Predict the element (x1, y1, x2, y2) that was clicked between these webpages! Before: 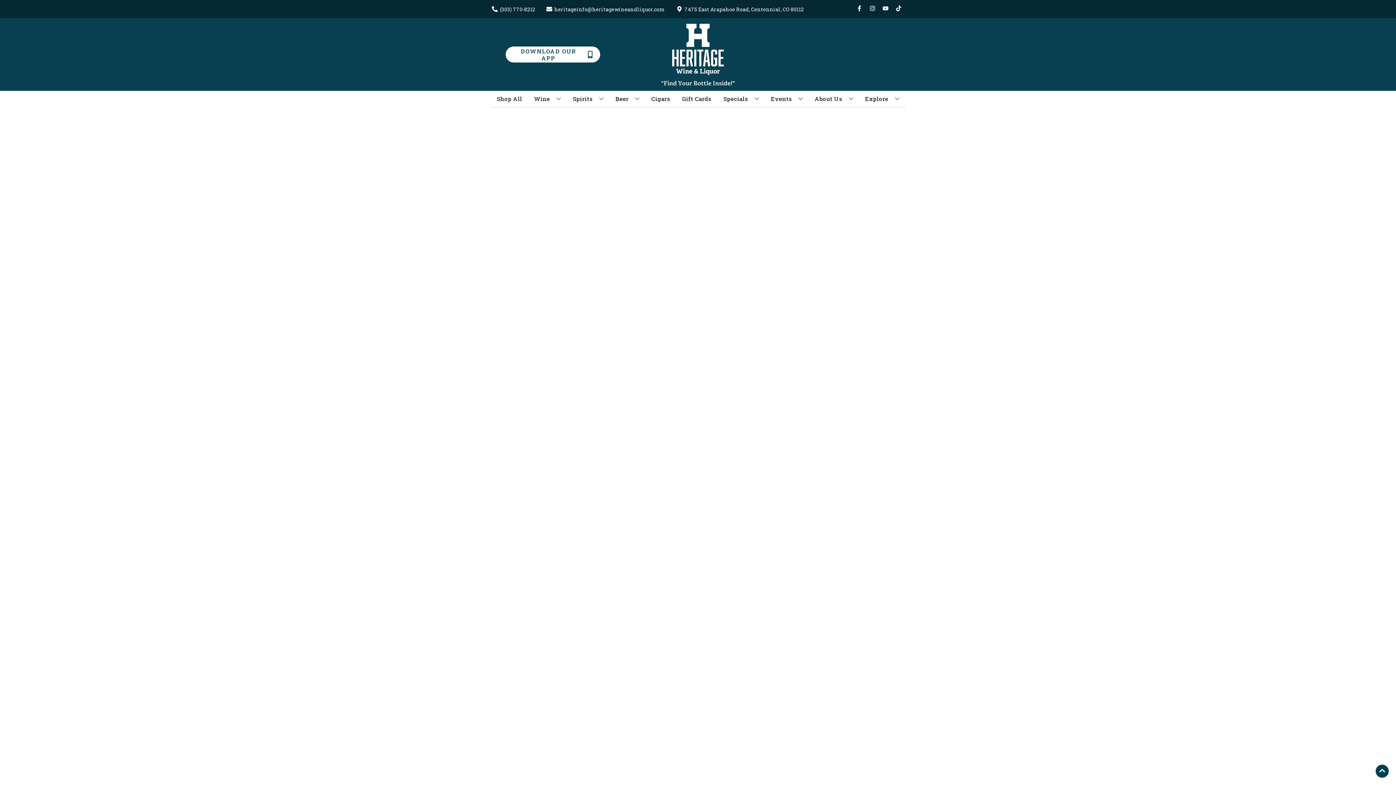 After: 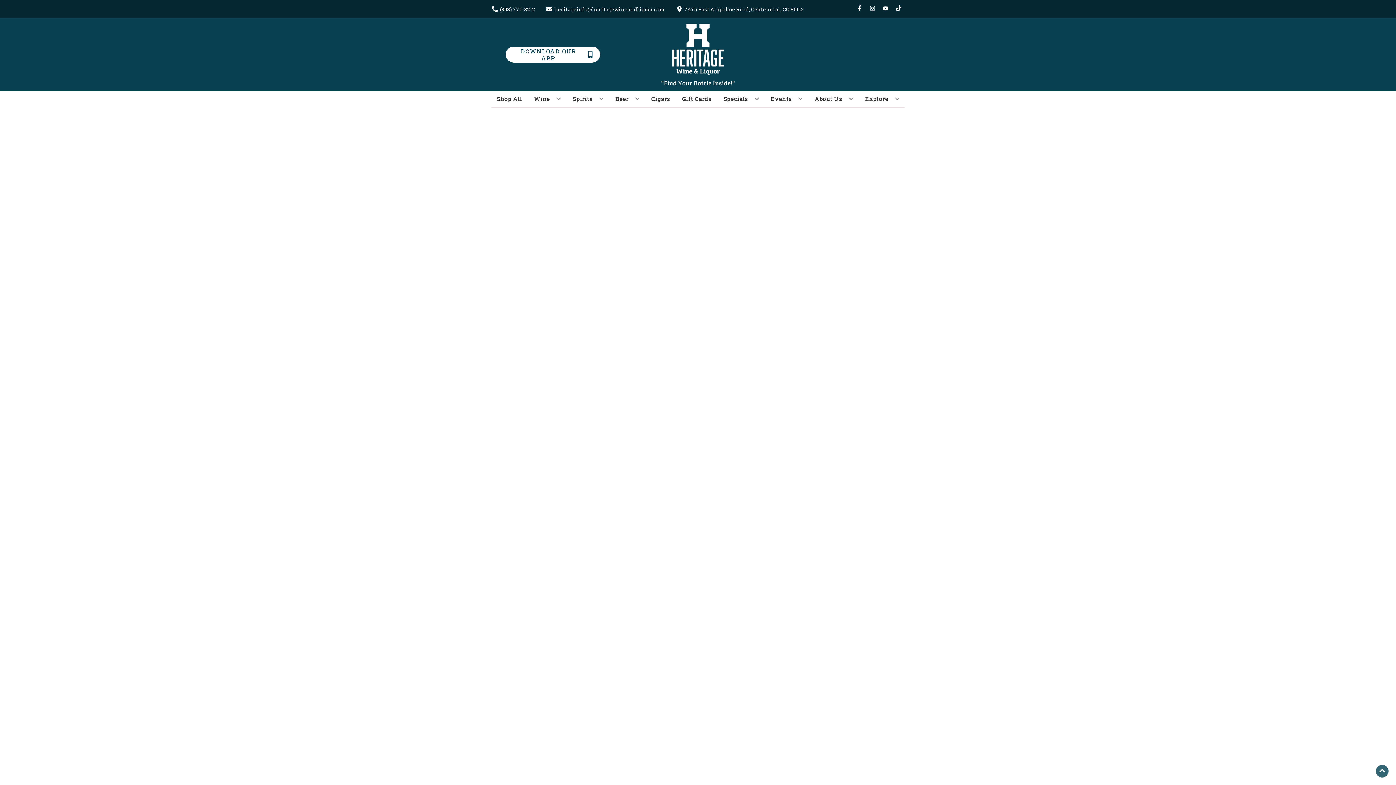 Action: bbox: (1376, 765, 1389, 778) label: Go to top